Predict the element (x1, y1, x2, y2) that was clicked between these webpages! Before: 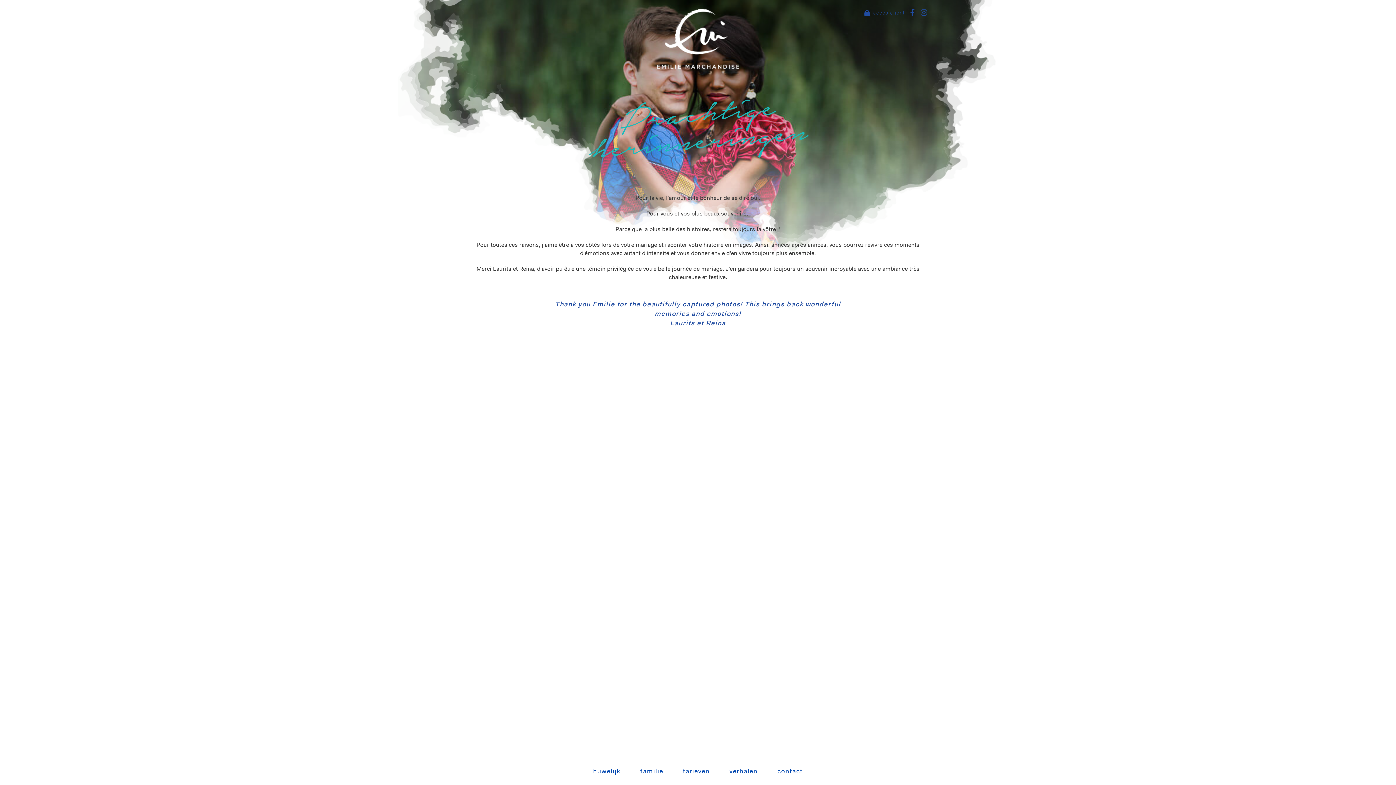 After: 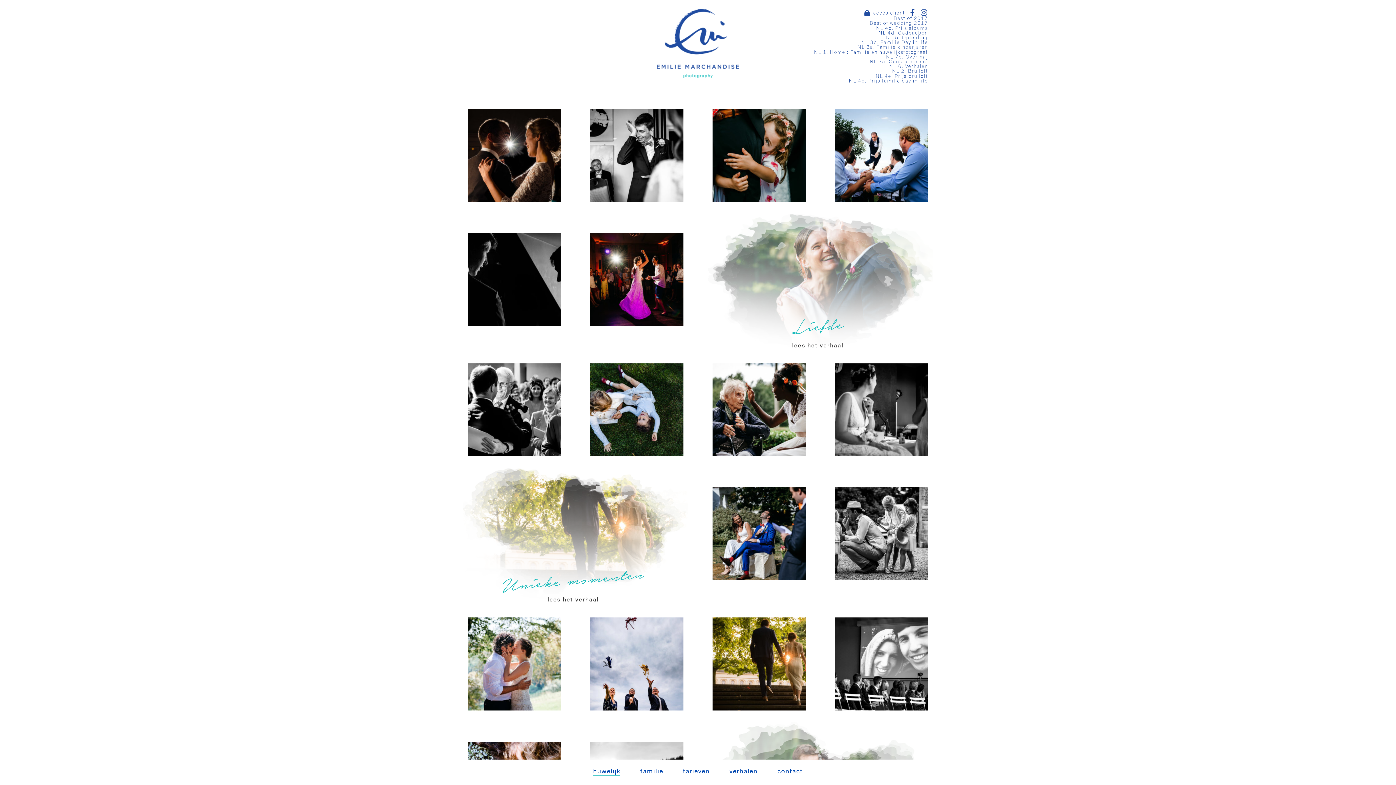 Action: label: huwelijk bbox: (593, 769, 620, 776)